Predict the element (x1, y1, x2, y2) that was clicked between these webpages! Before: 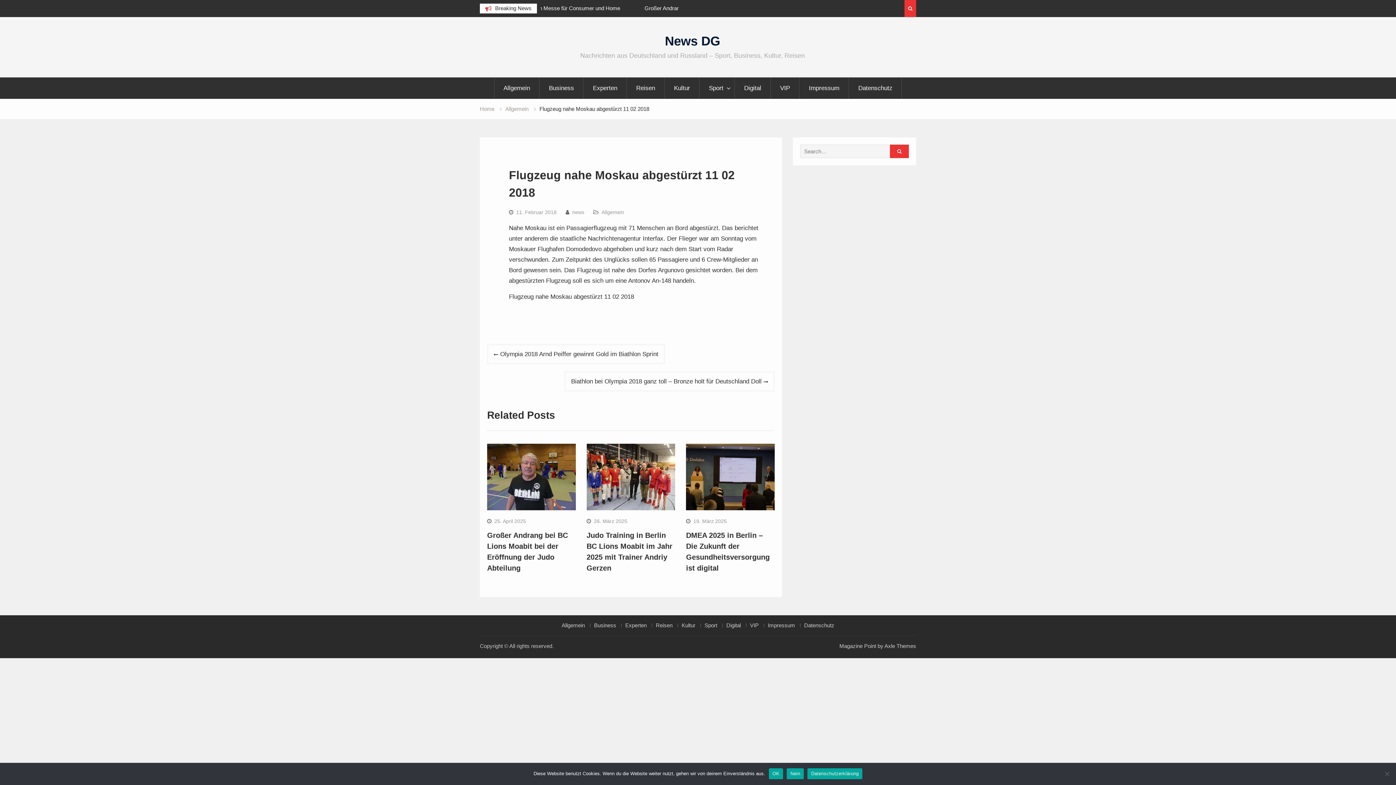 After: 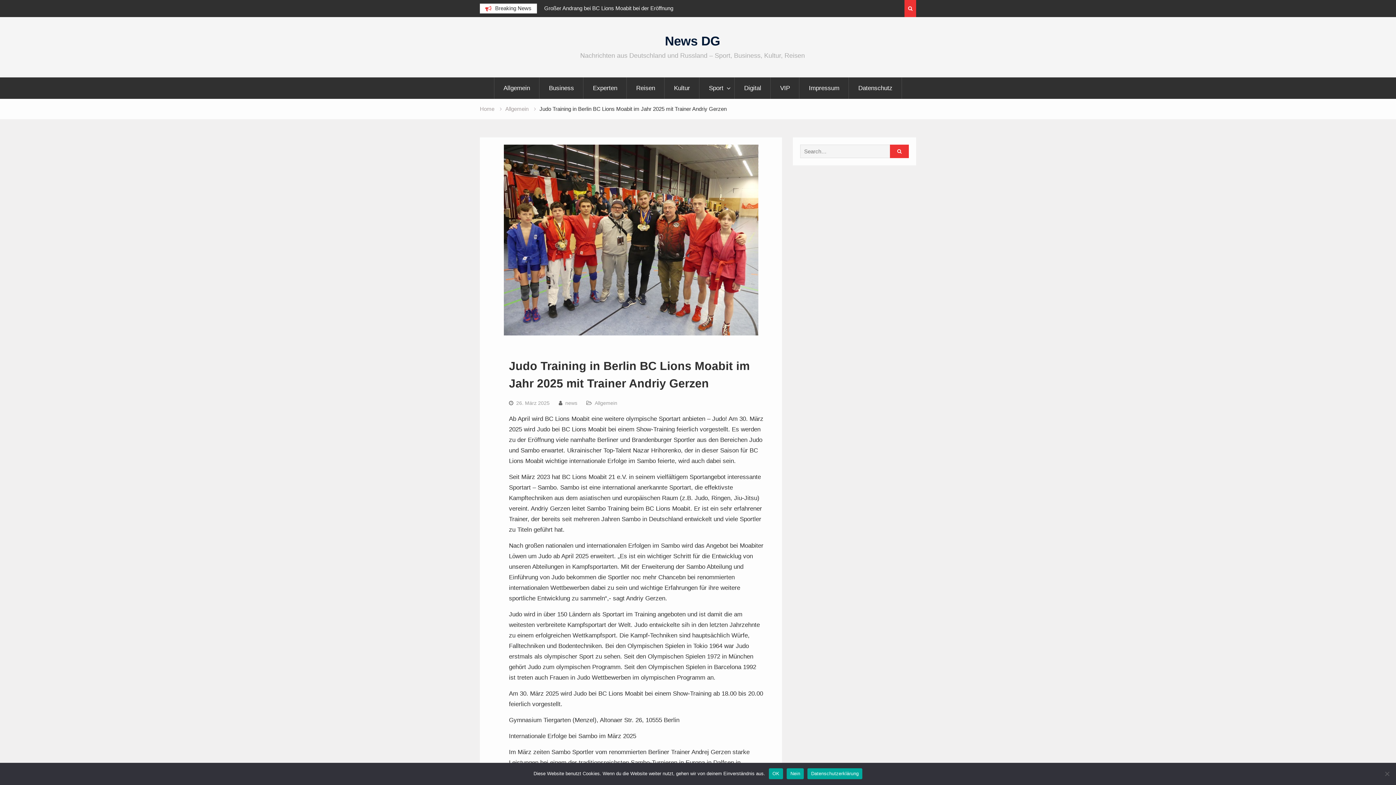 Action: bbox: (586, 444, 675, 510)